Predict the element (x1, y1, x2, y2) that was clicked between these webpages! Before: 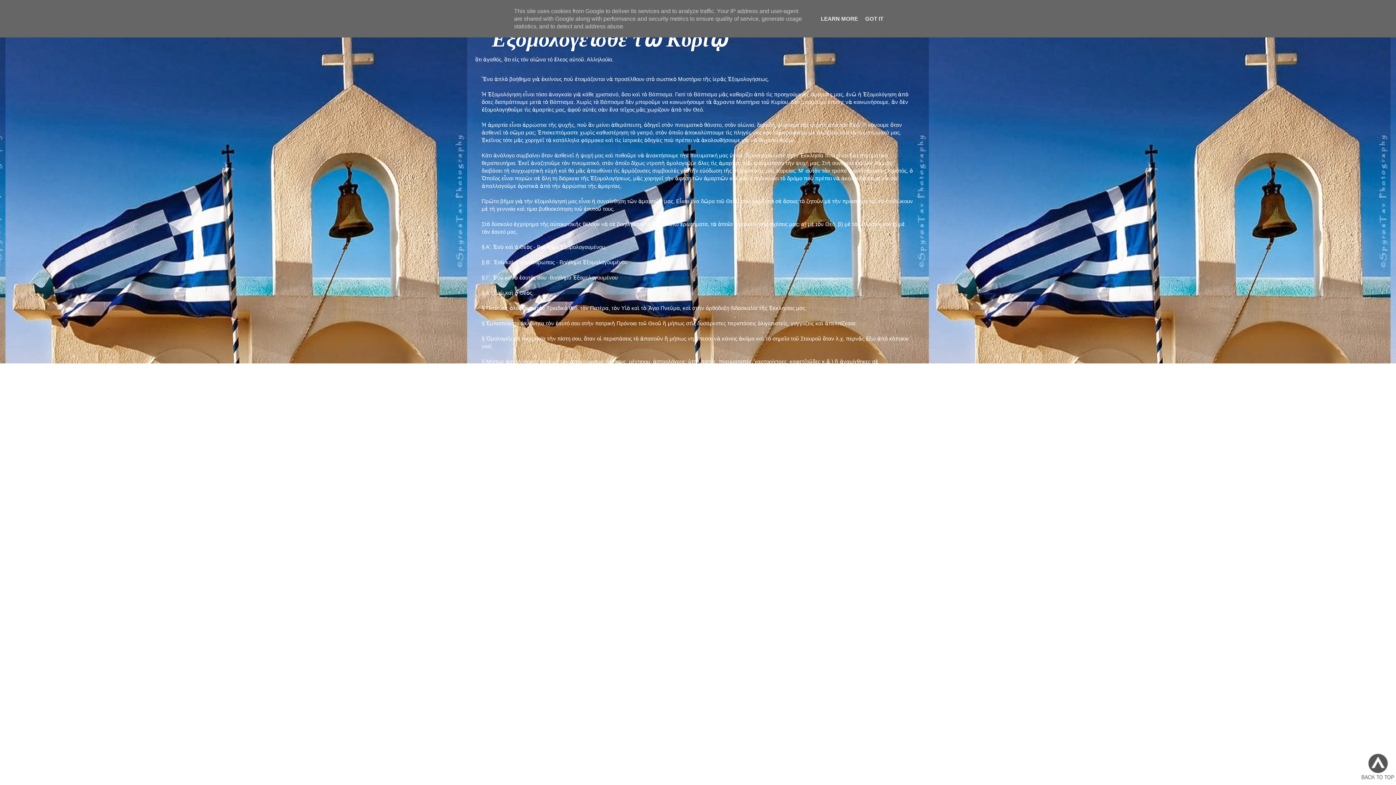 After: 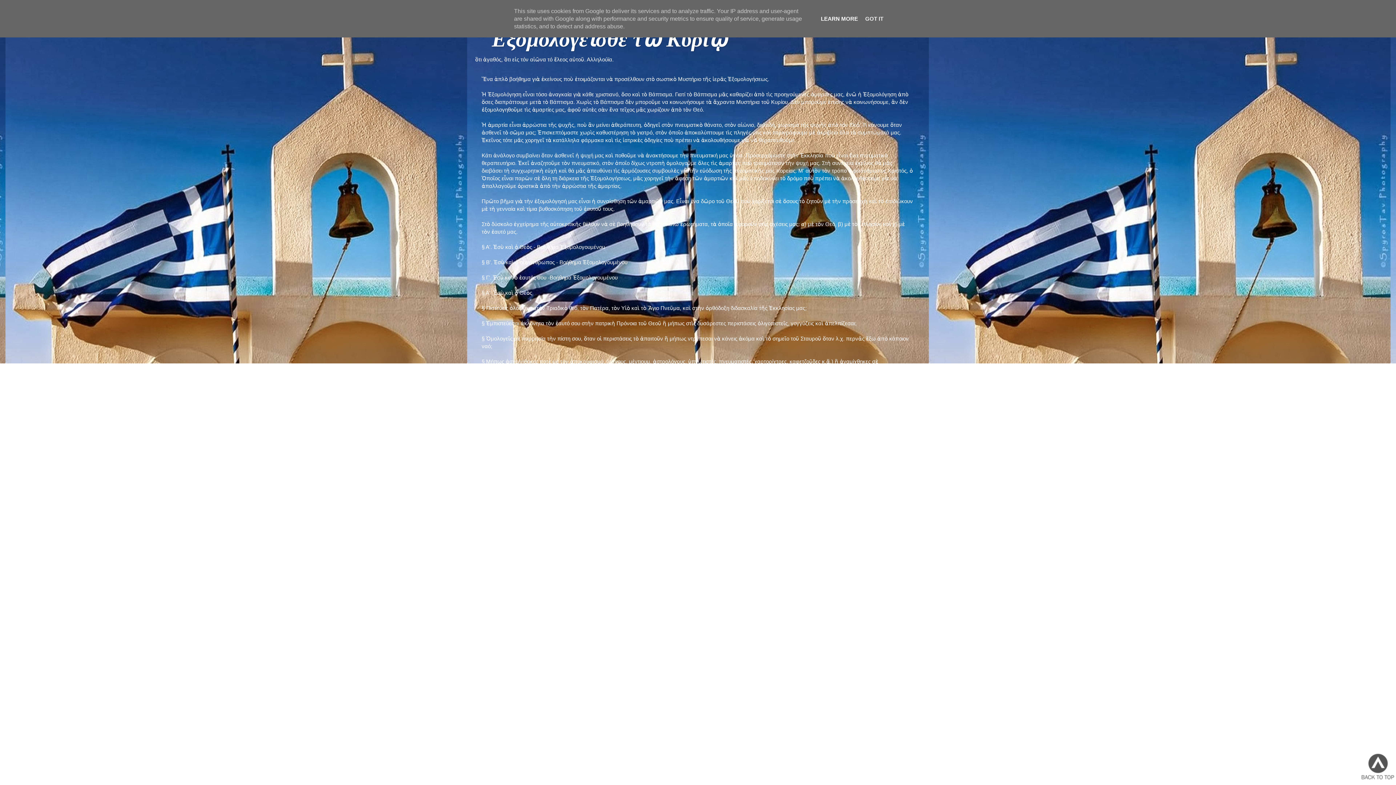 Action: label: LEARN MORE bbox: (818, 15, 860, 21)